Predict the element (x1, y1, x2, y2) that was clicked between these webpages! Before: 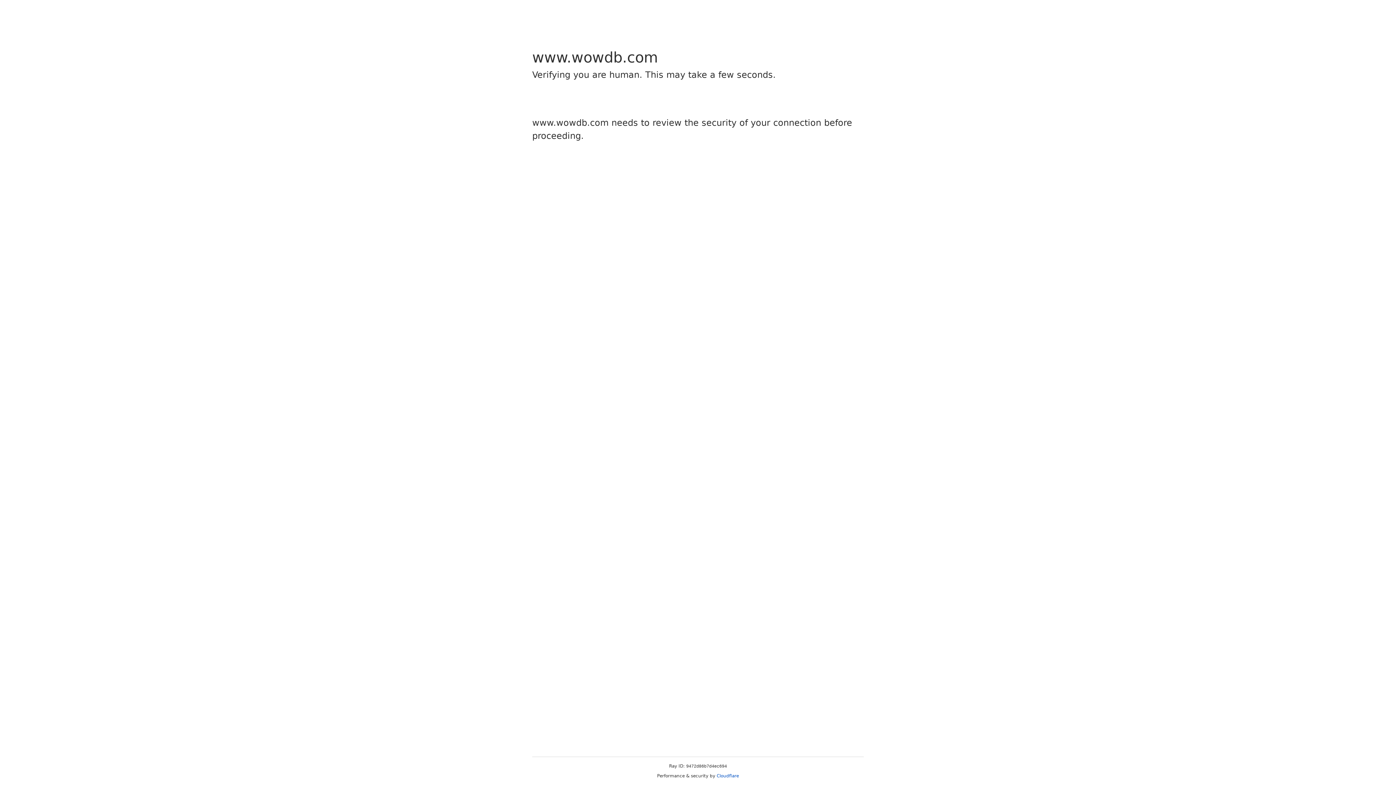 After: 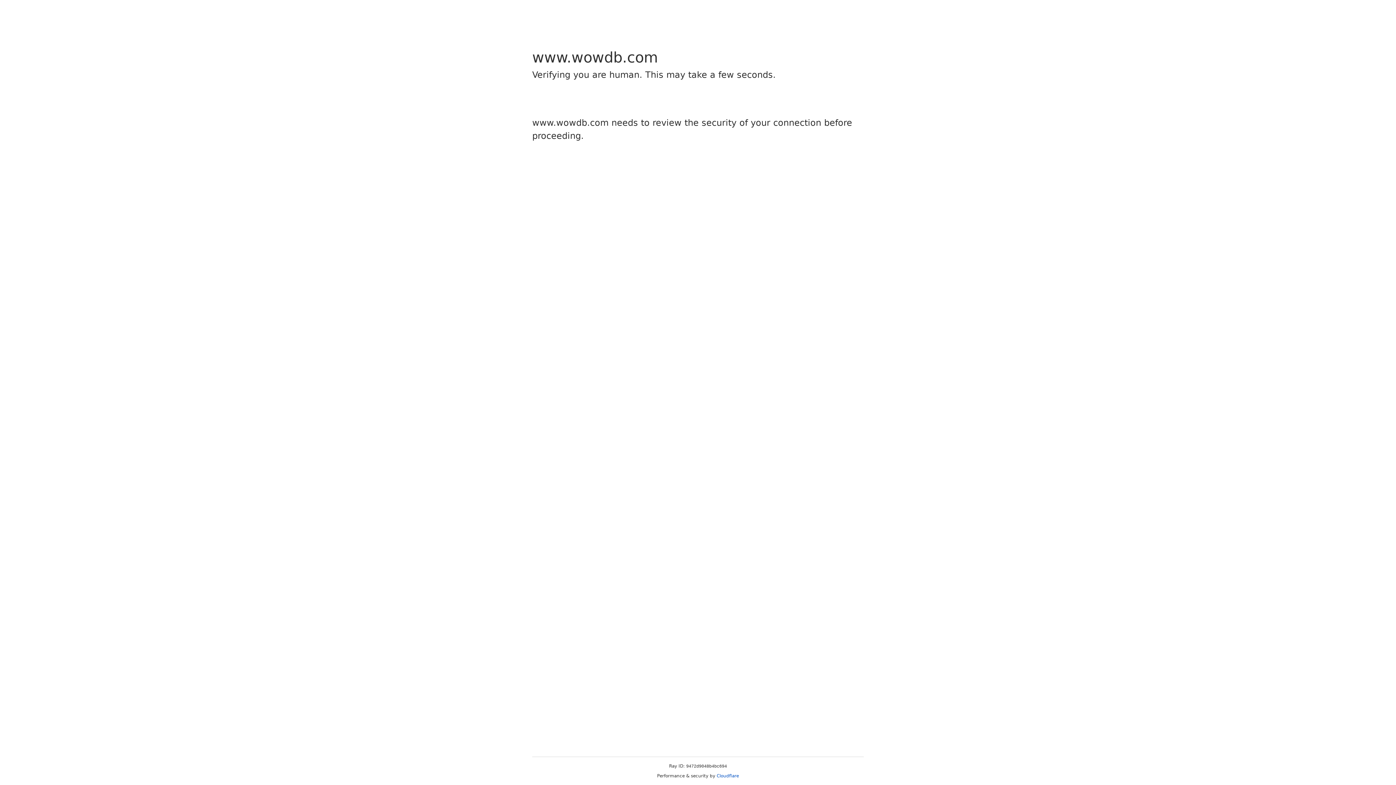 Action: label: Cloudflare bbox: (716, 773, 739, 778)